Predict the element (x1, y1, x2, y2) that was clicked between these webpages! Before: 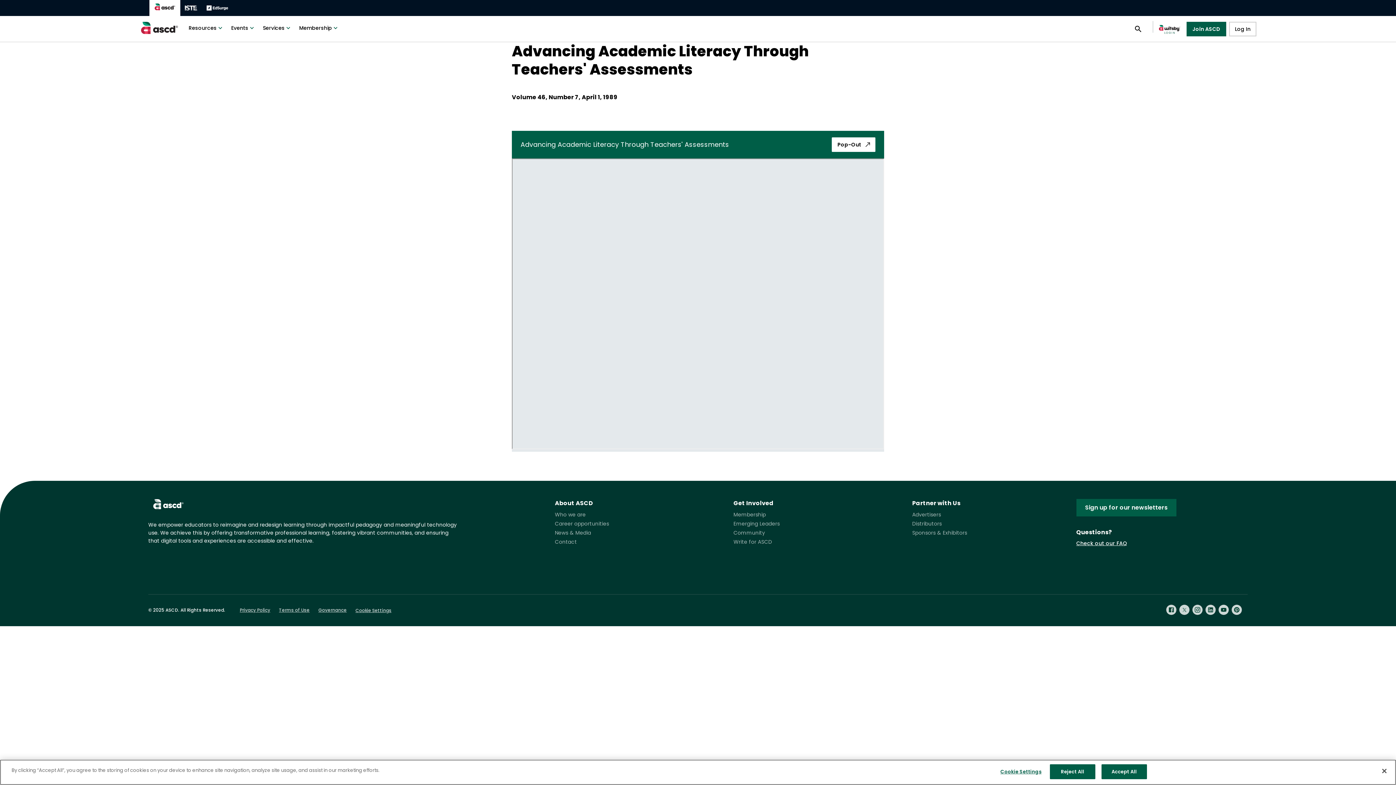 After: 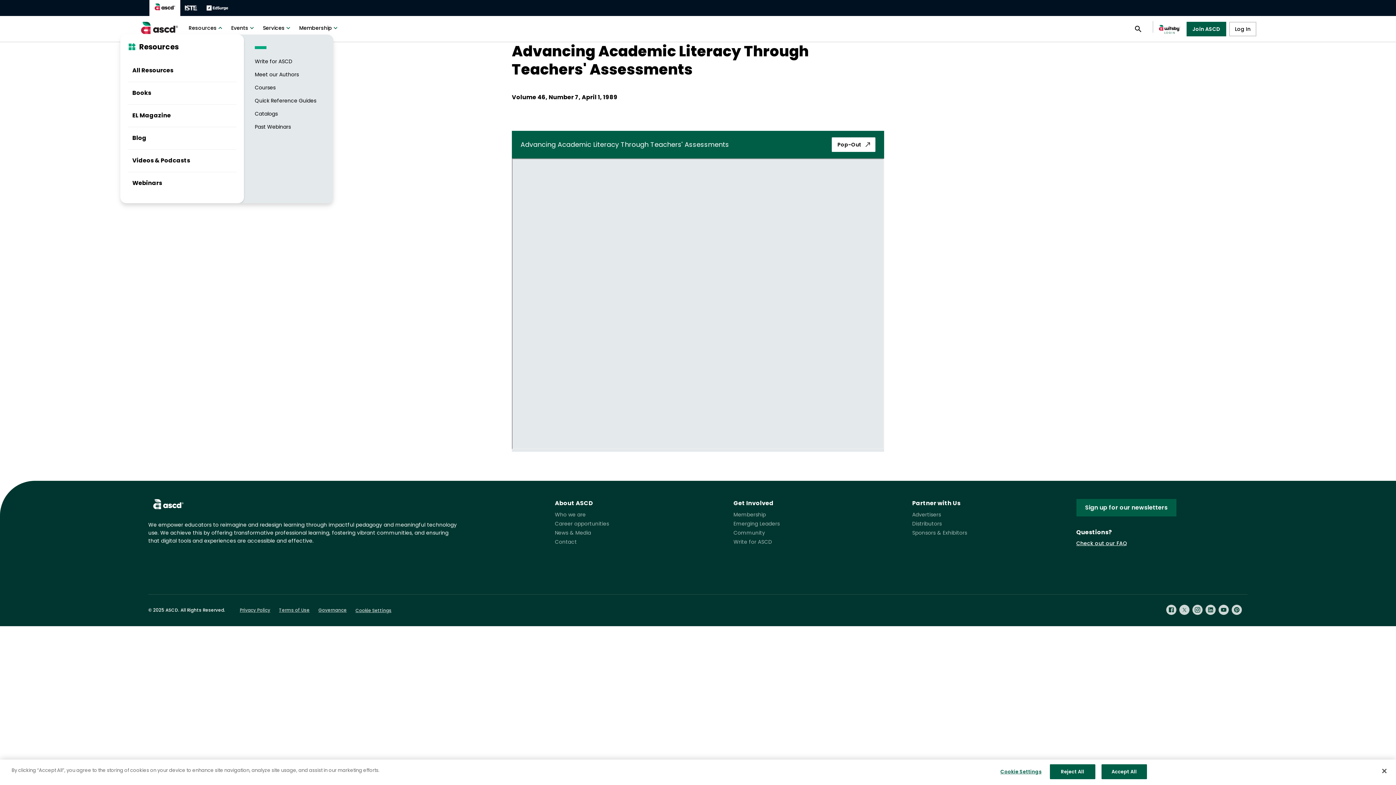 Action: label: Resources bbox: (184, 21, 226, 34)